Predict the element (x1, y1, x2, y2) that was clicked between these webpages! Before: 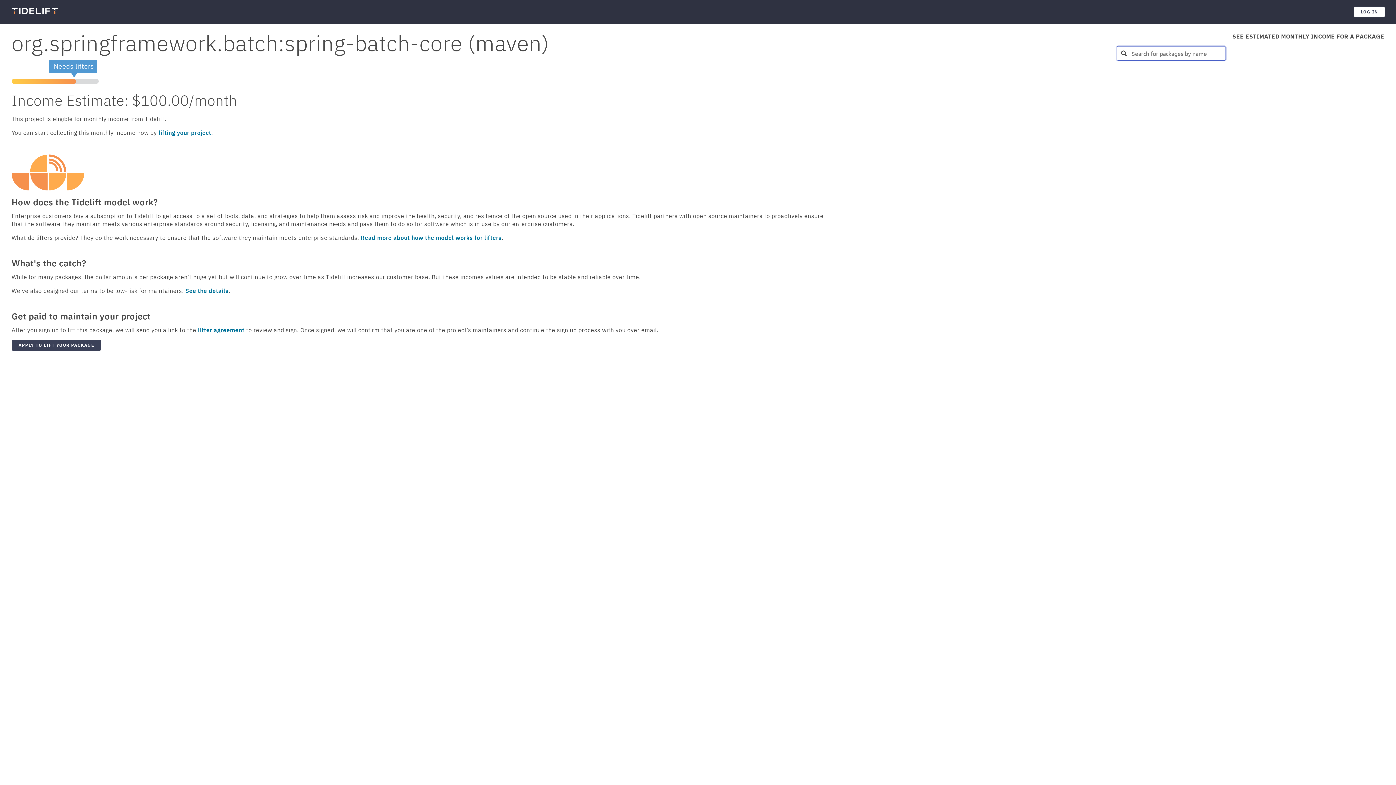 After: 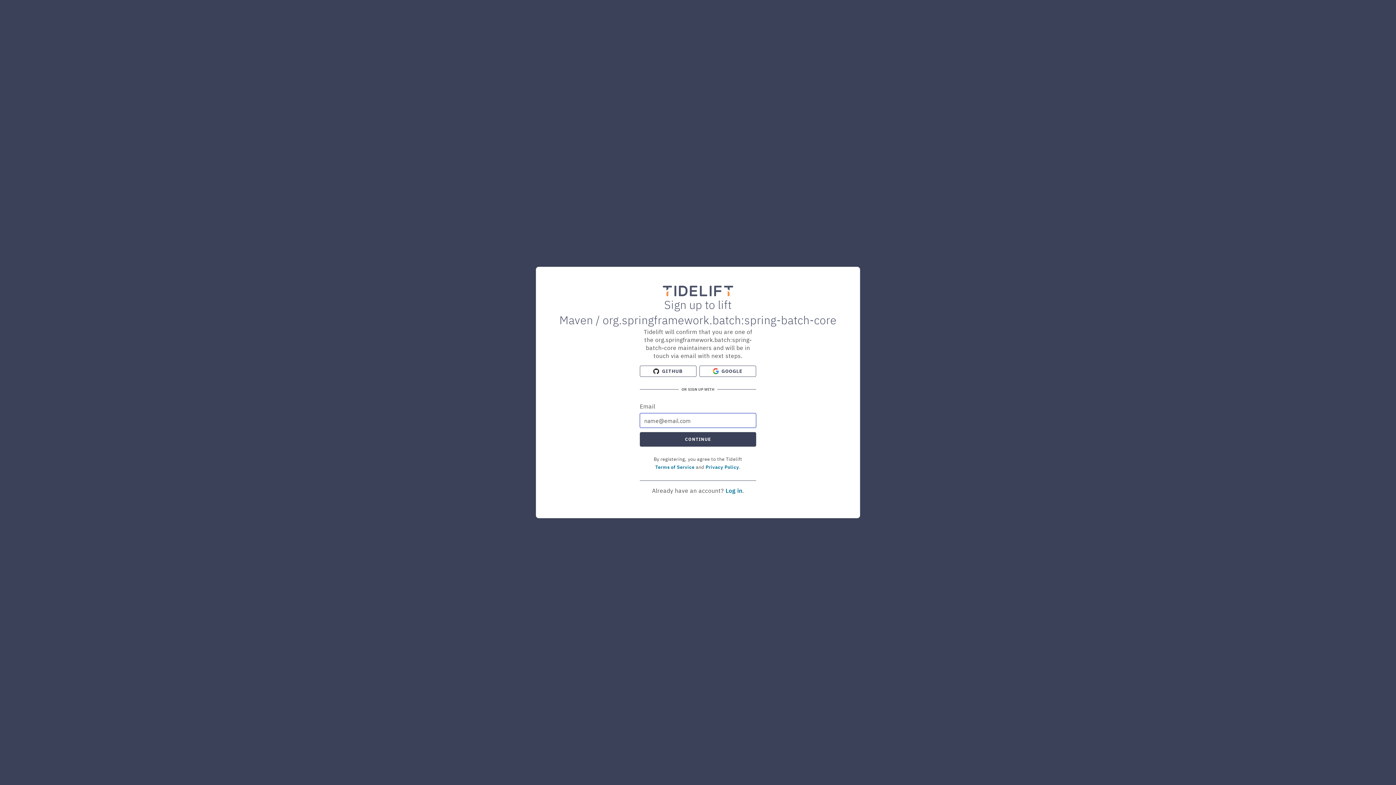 Action: label: APPLY TO LIFT YOUR PACKAGE bbox: (11, 340, 101, 350)